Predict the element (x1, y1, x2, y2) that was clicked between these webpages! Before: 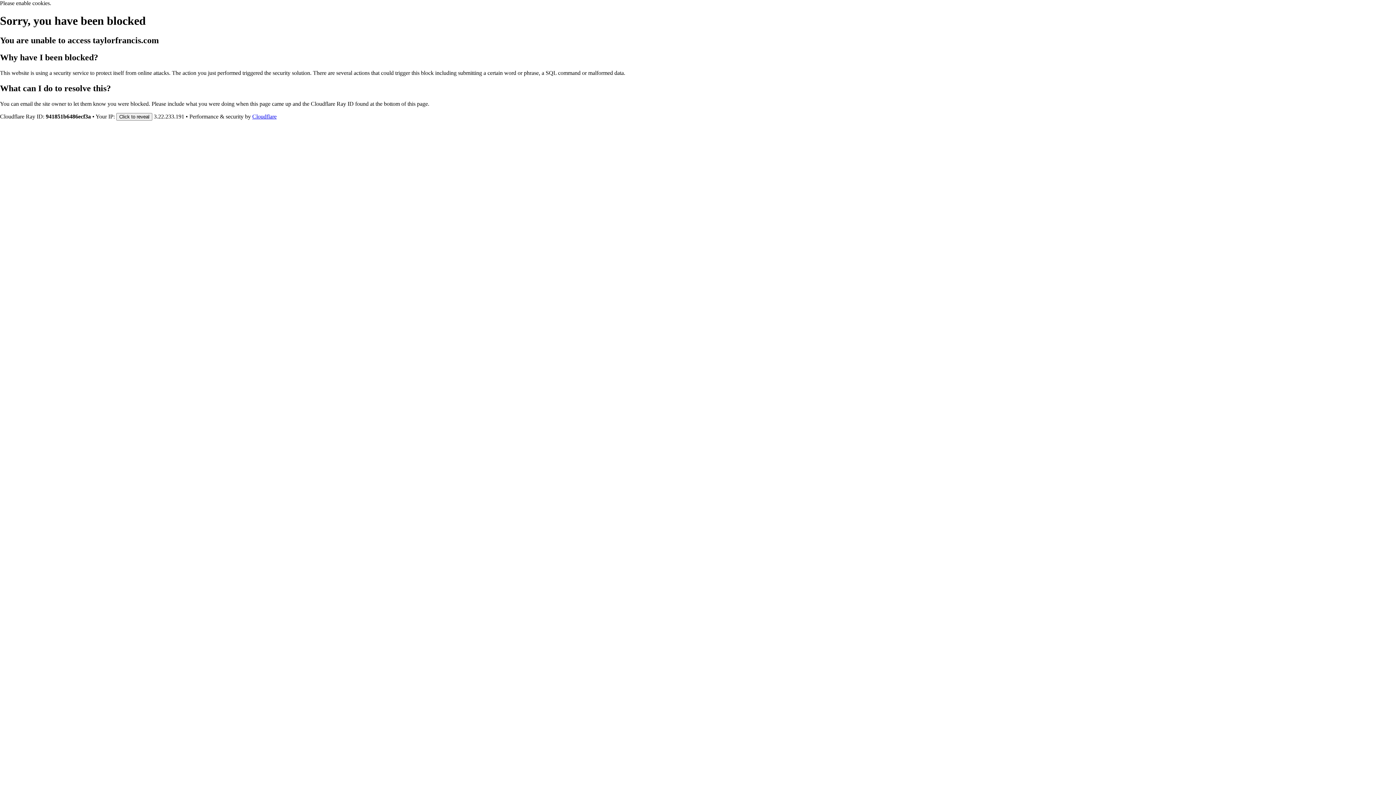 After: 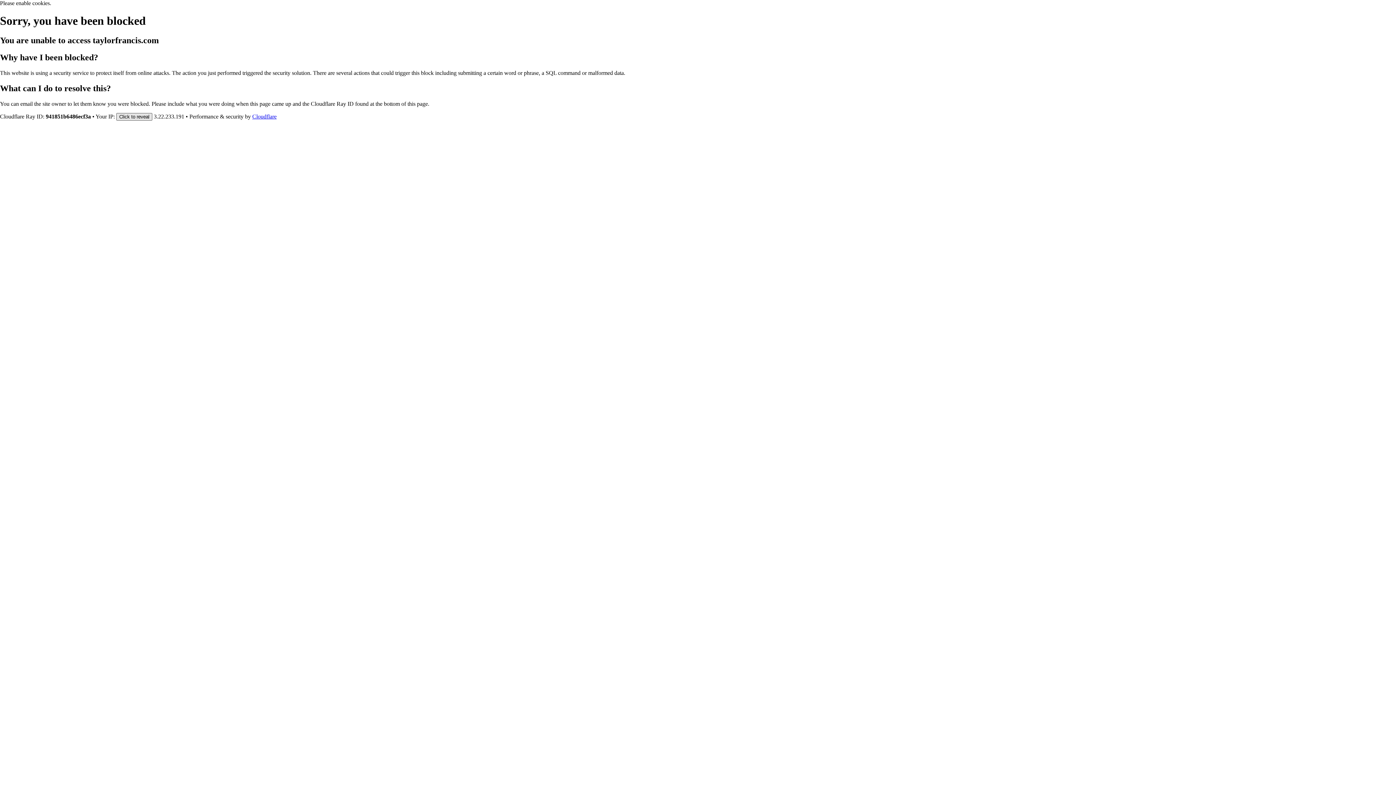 Action: bbox: (116, 112, 152, 120) label: Click to reveal